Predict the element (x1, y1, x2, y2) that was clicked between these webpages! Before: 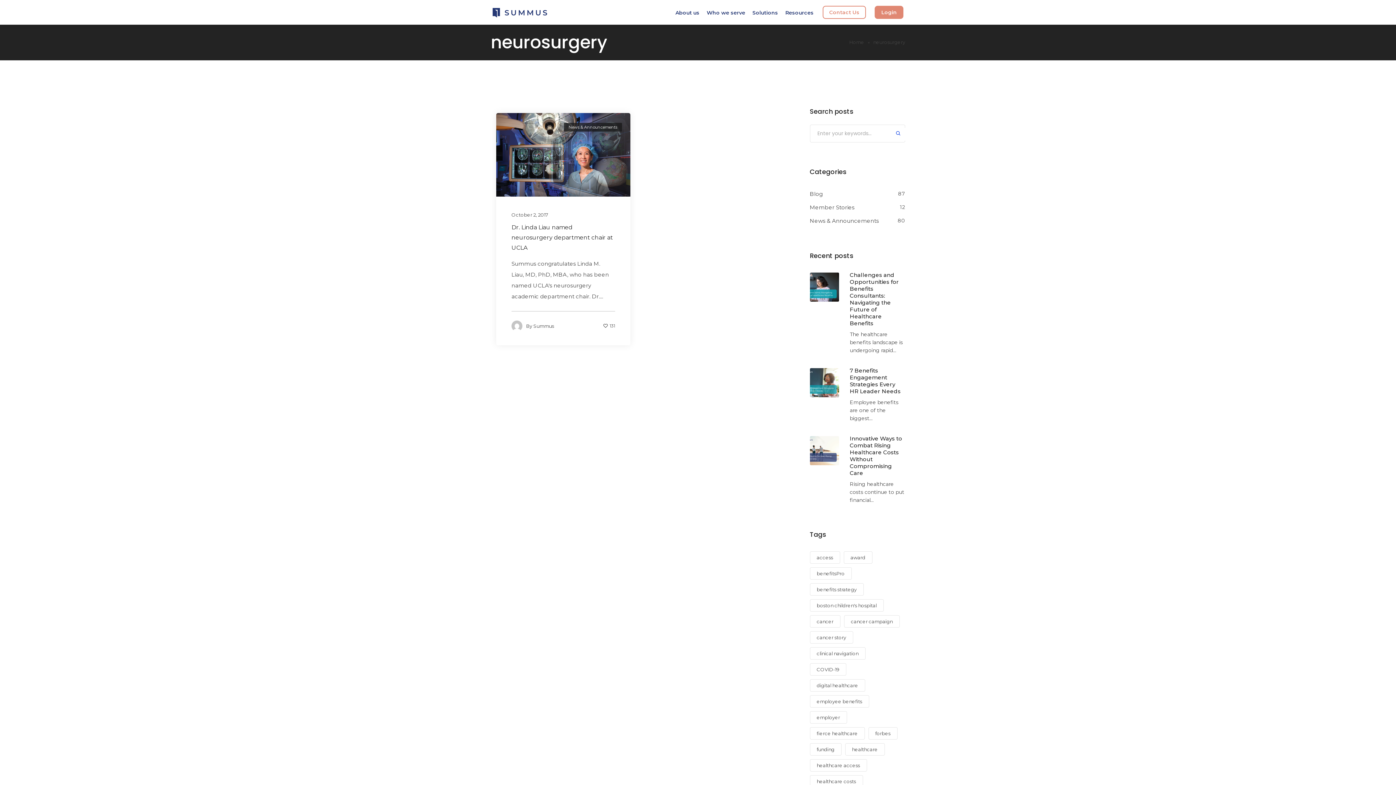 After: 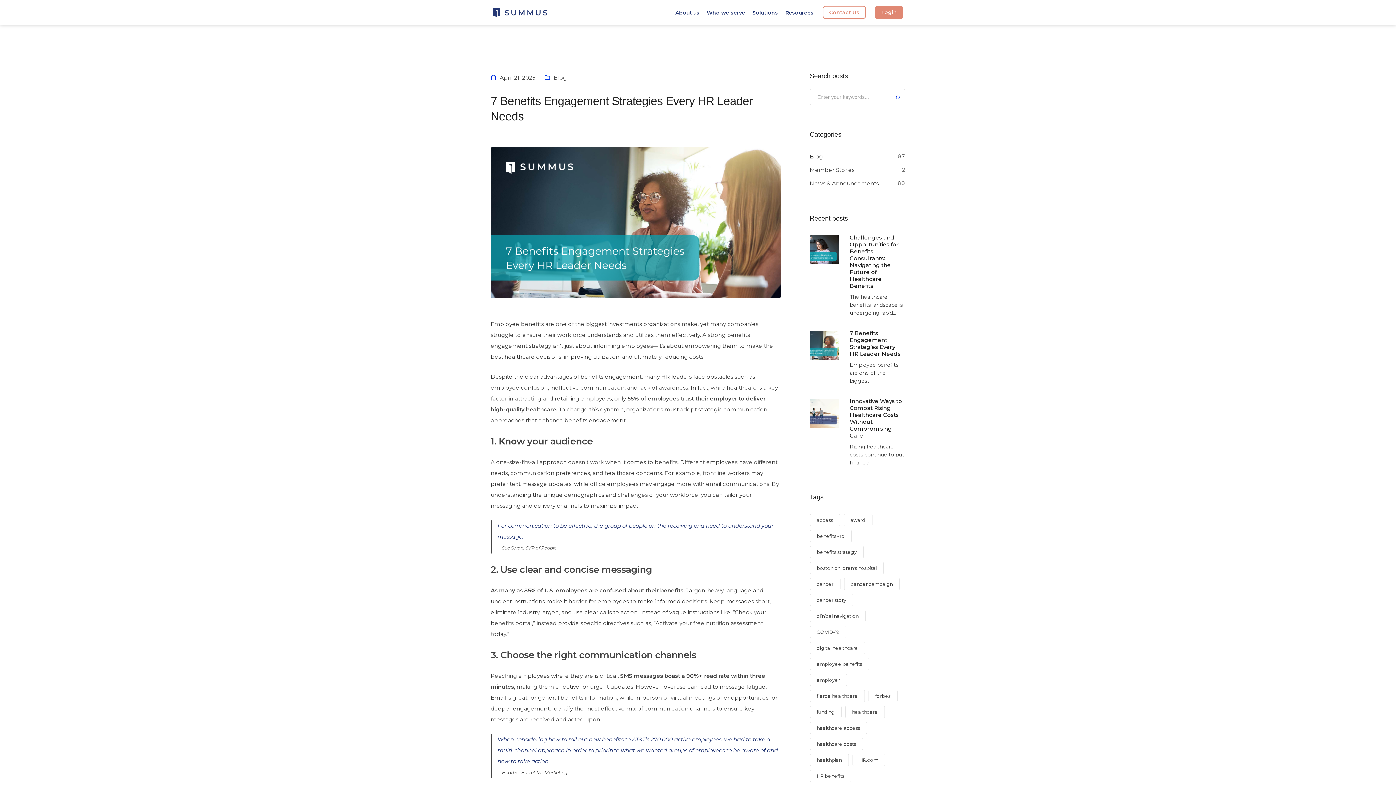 Action: bbox: (850, 367, 905, 394) label: 7 Benefits Engagement Strategies Every HR Leader Needs